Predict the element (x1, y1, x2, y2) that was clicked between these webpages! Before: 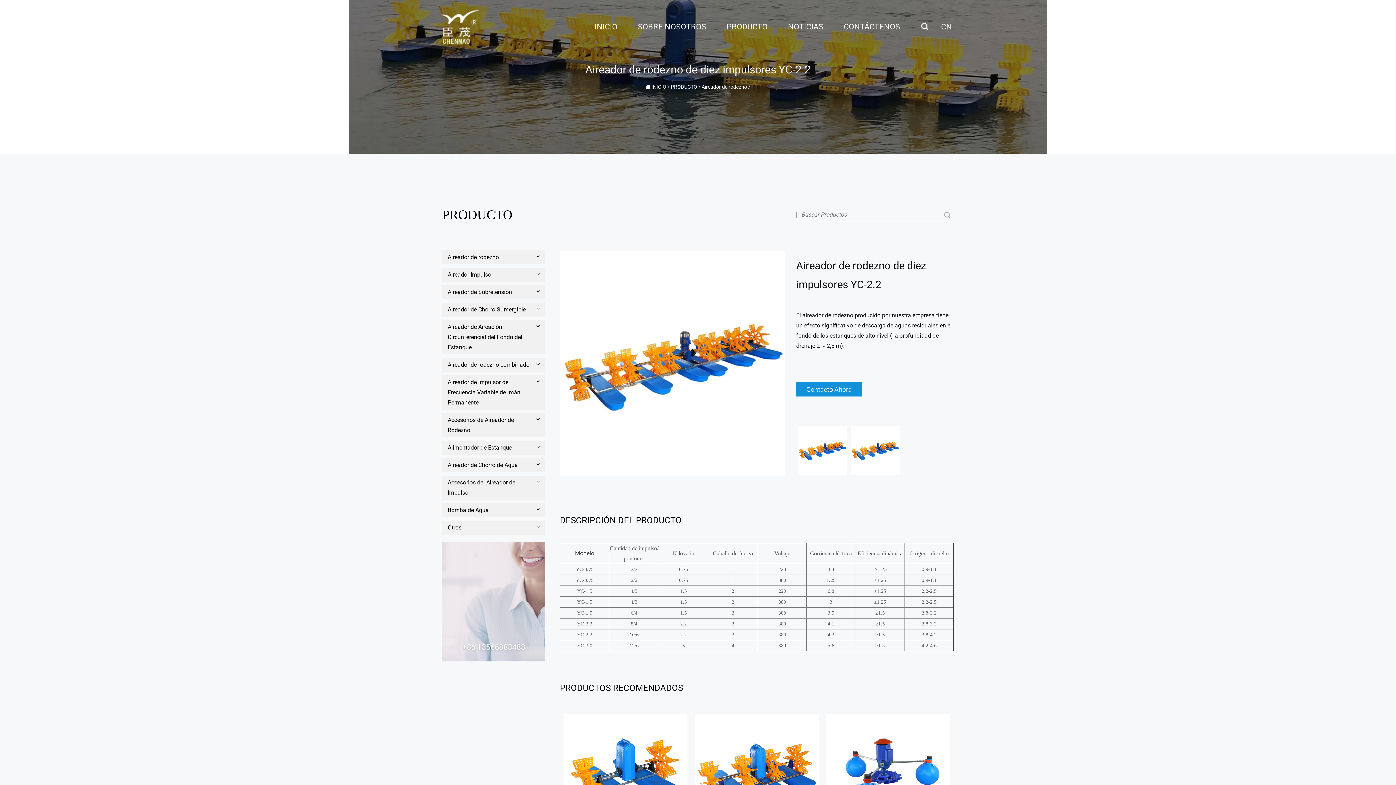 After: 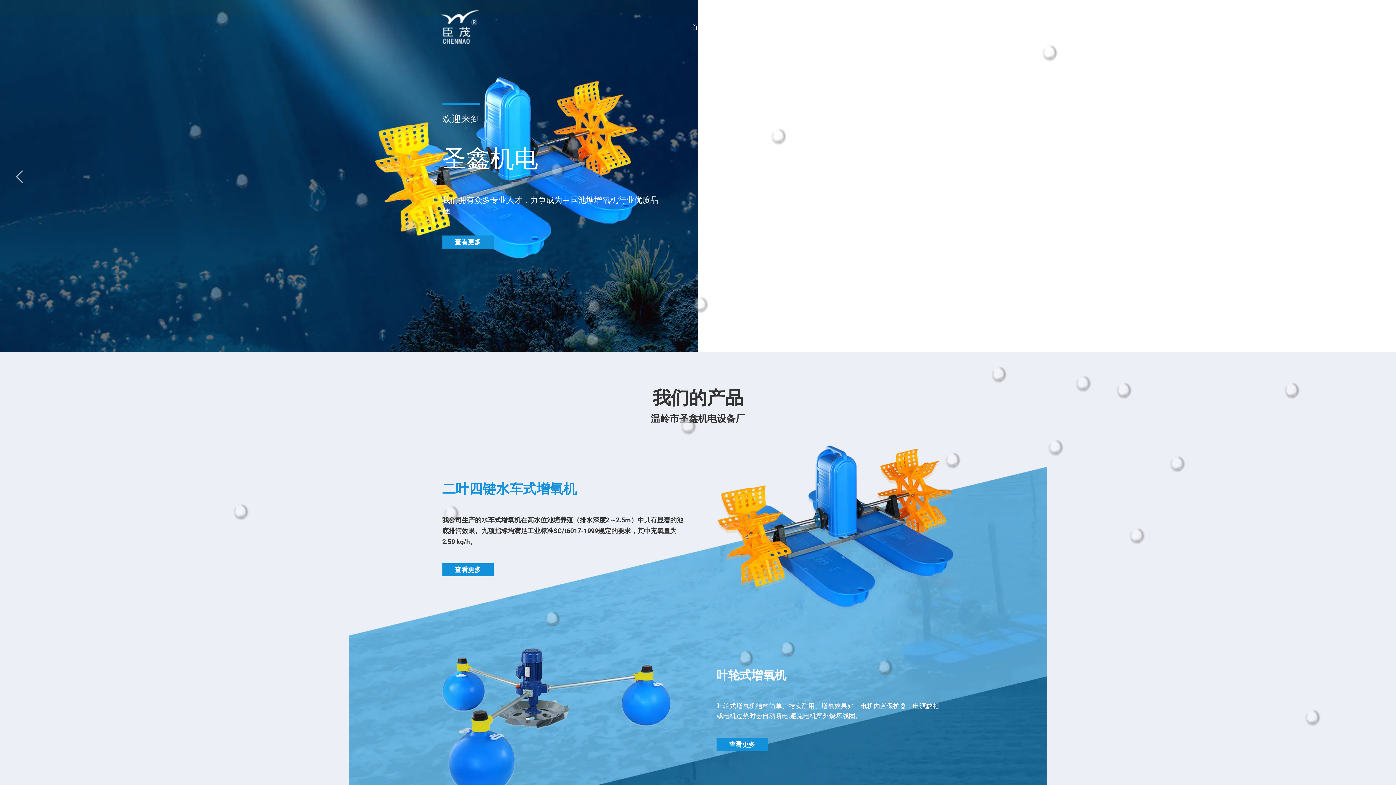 Action: bbox: (941, 20, 952, 32) label: CN